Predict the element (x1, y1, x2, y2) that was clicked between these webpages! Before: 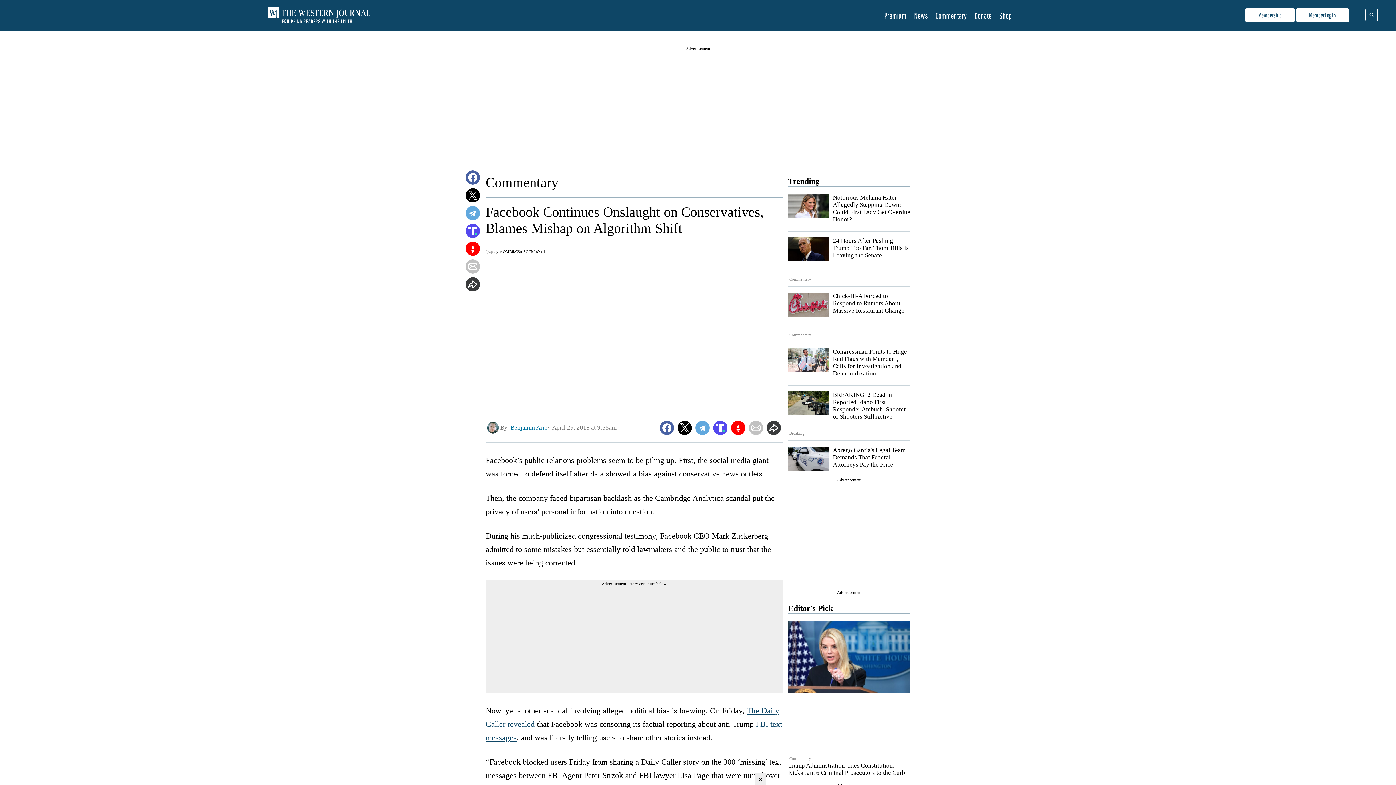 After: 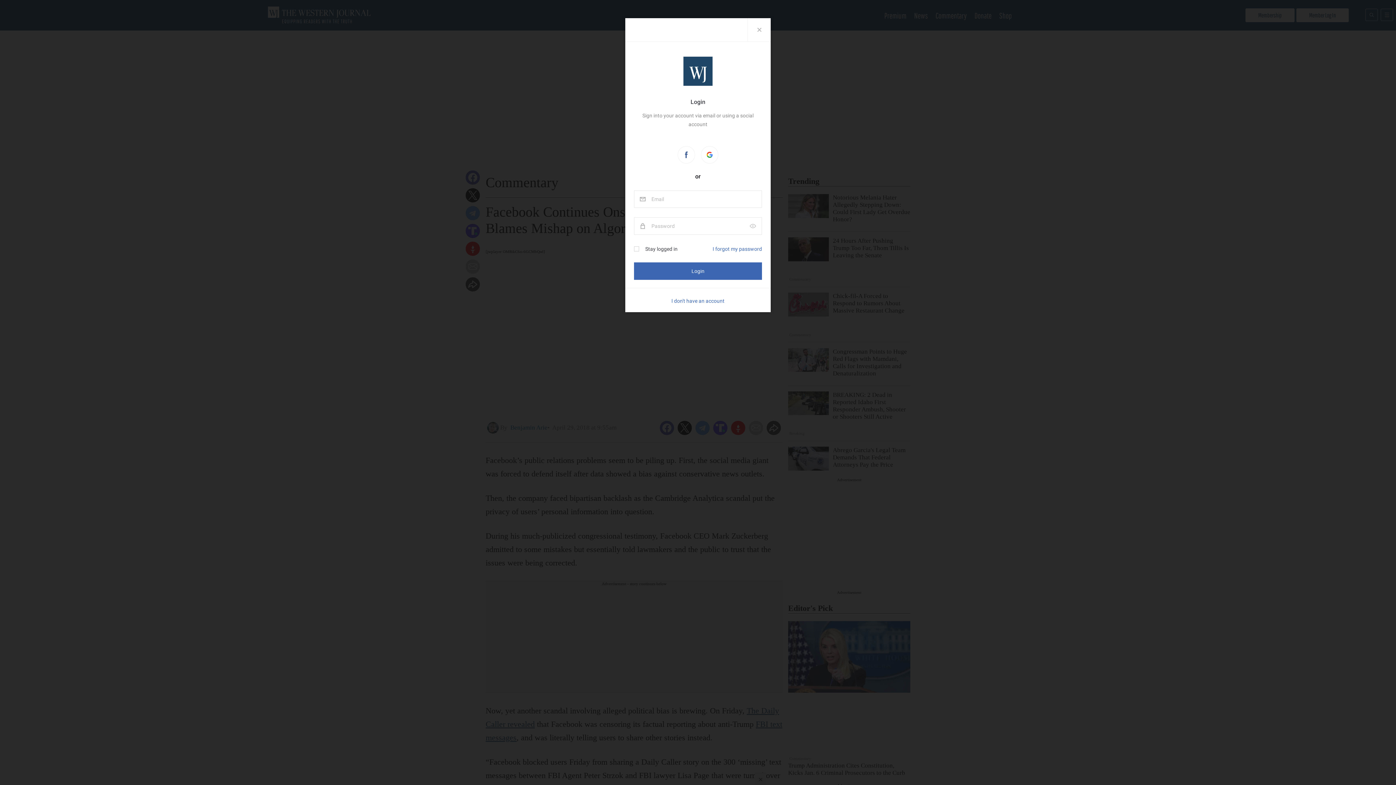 Action: bbox: (1296, 8, 1349, 22) label: Member Log In